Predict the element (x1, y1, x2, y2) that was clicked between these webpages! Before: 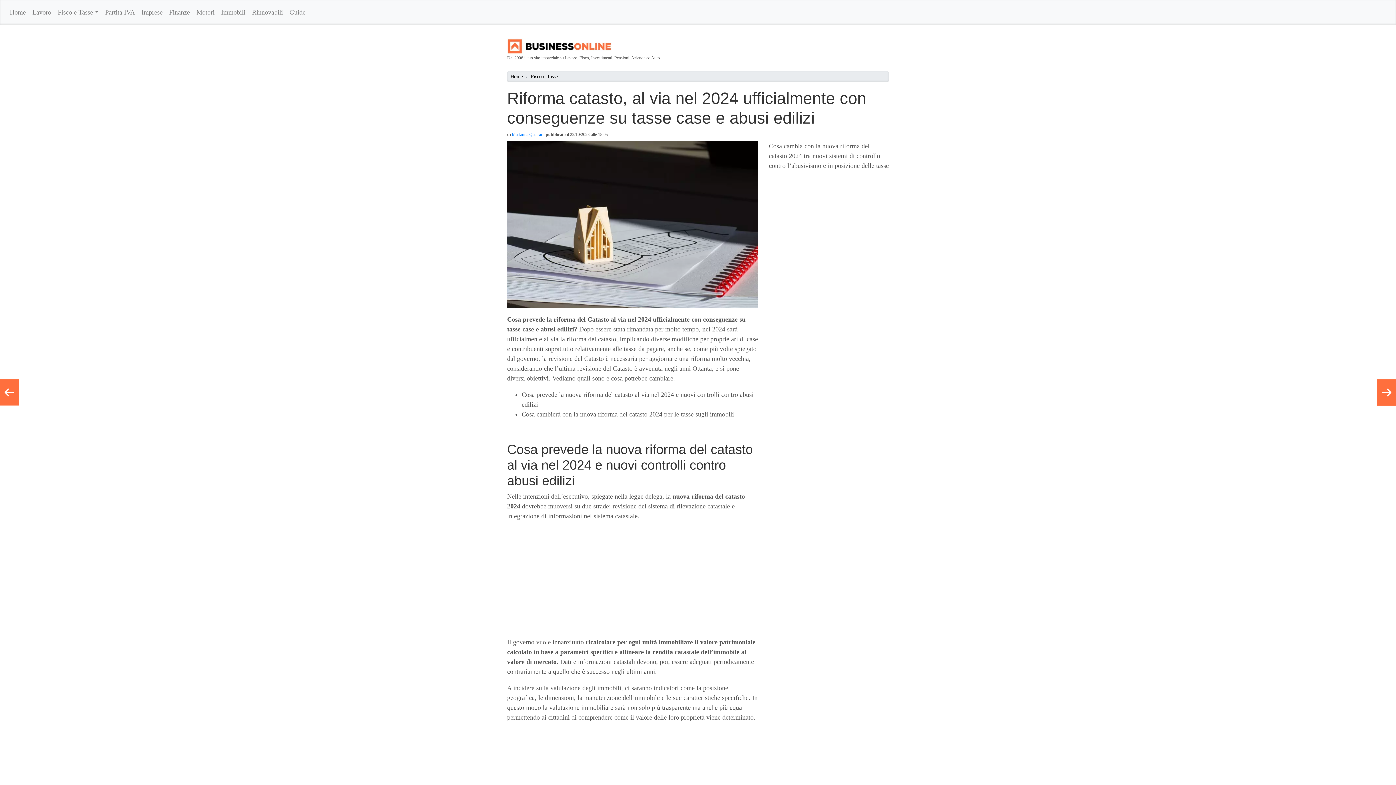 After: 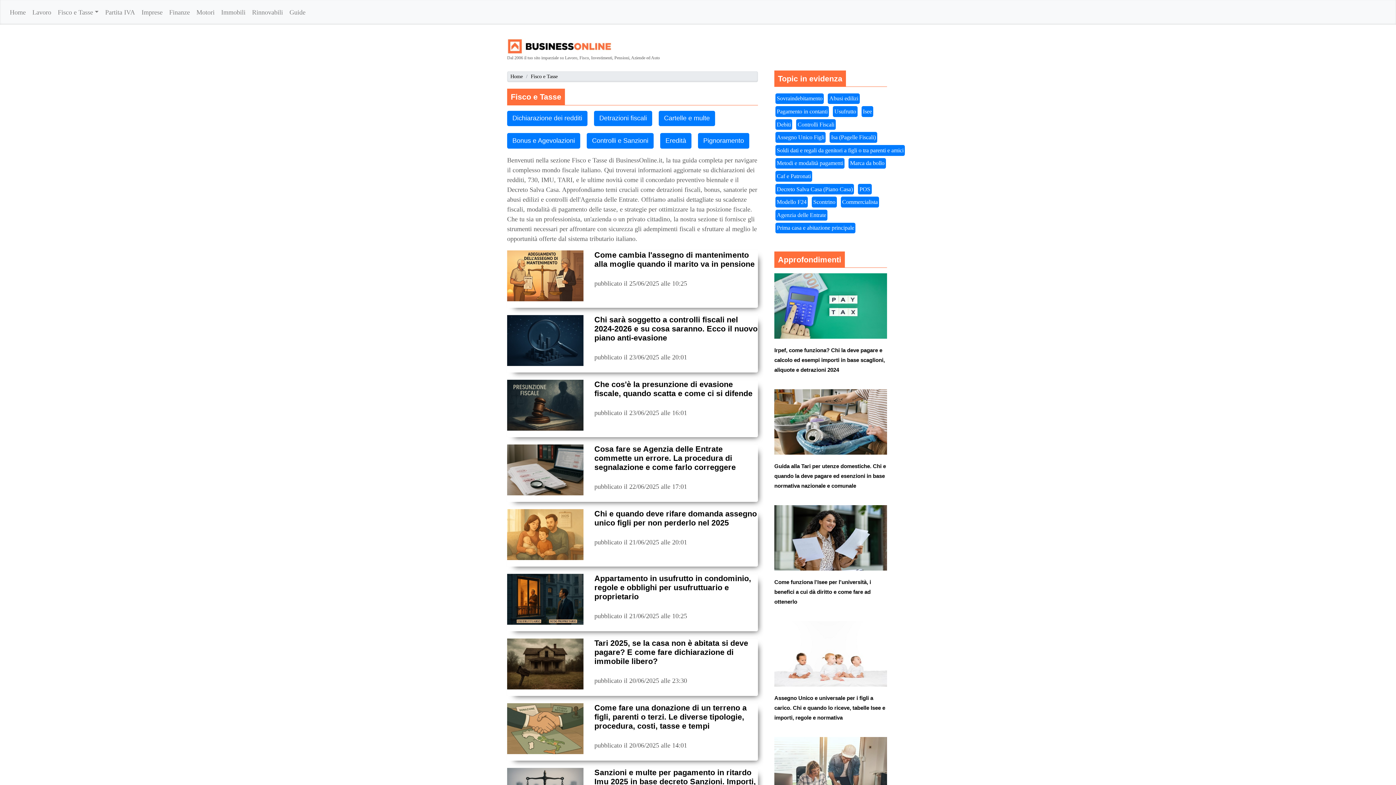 Action: label: Fisco e Tasse bbox: (522, 72, 557, 80)